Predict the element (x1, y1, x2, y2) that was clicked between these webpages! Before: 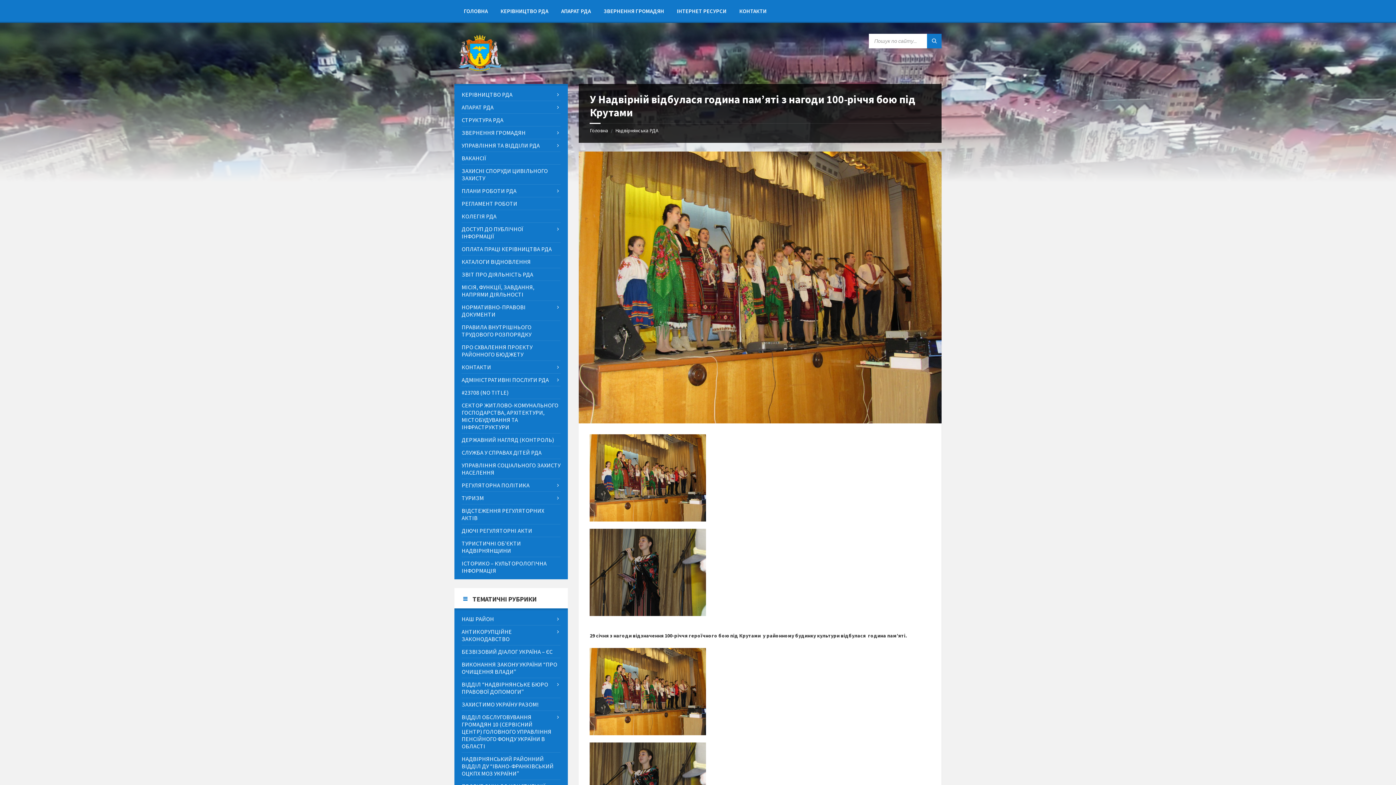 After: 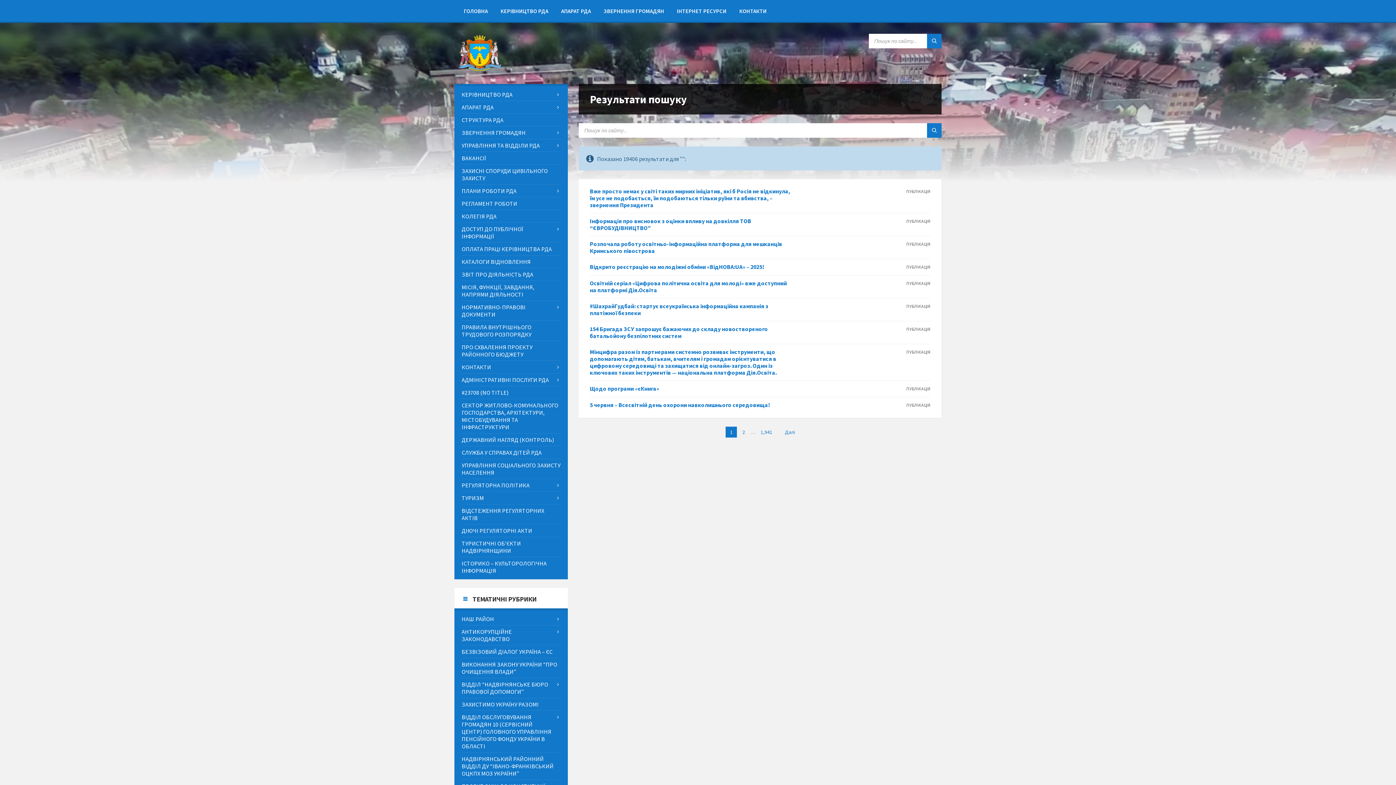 Action: bbox: (927, 33, 941, 48)